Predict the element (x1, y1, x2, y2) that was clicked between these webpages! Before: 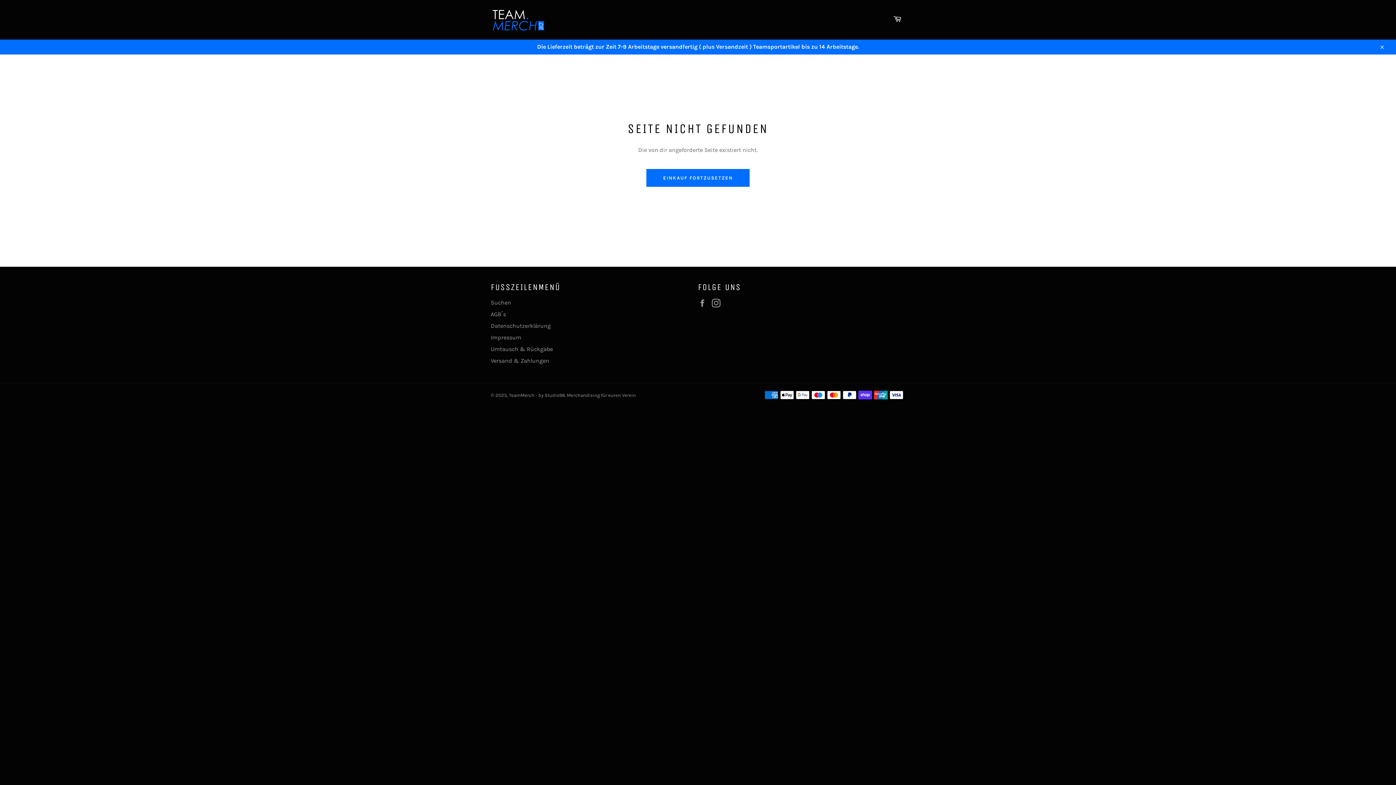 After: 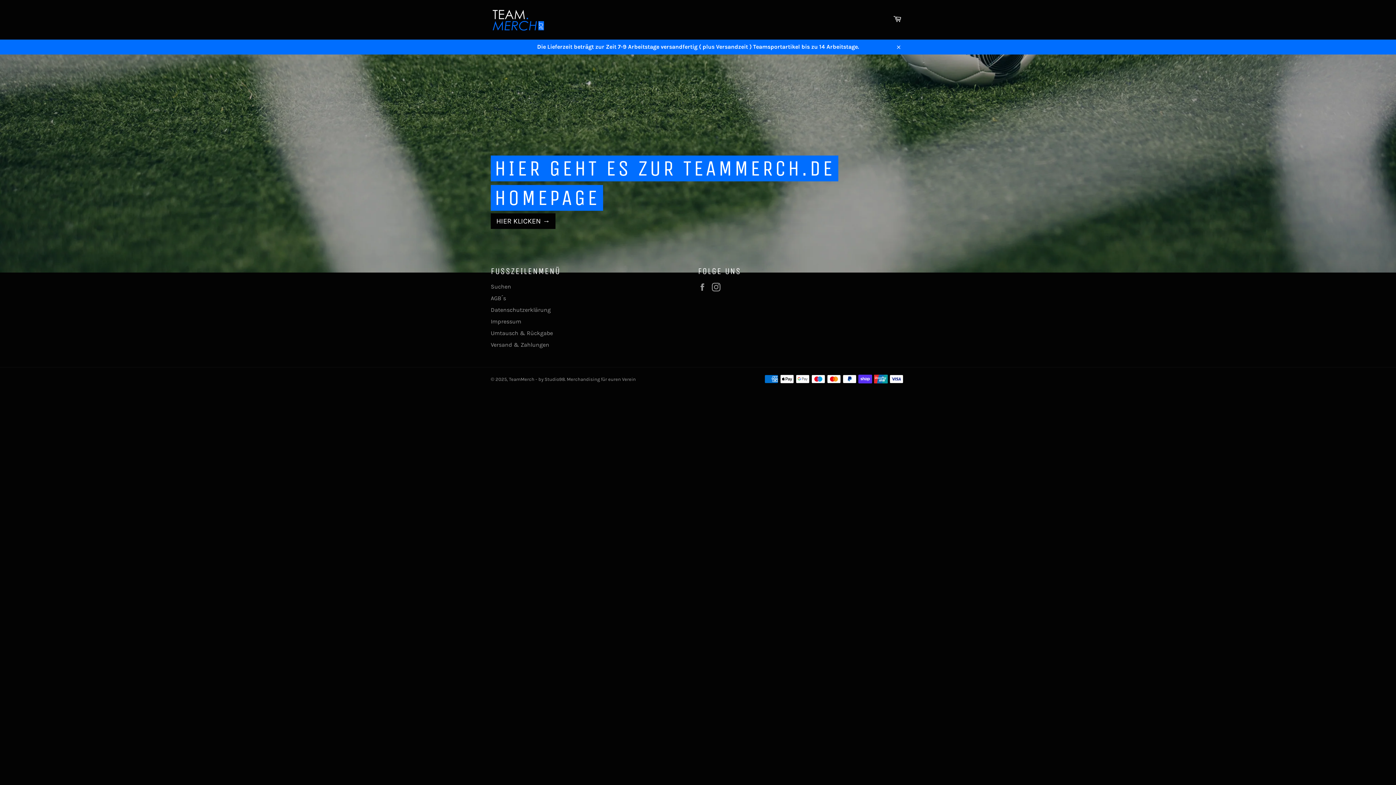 Action: bbox: (509, 392, 565, 398) label: TeamMerch - by Studio98